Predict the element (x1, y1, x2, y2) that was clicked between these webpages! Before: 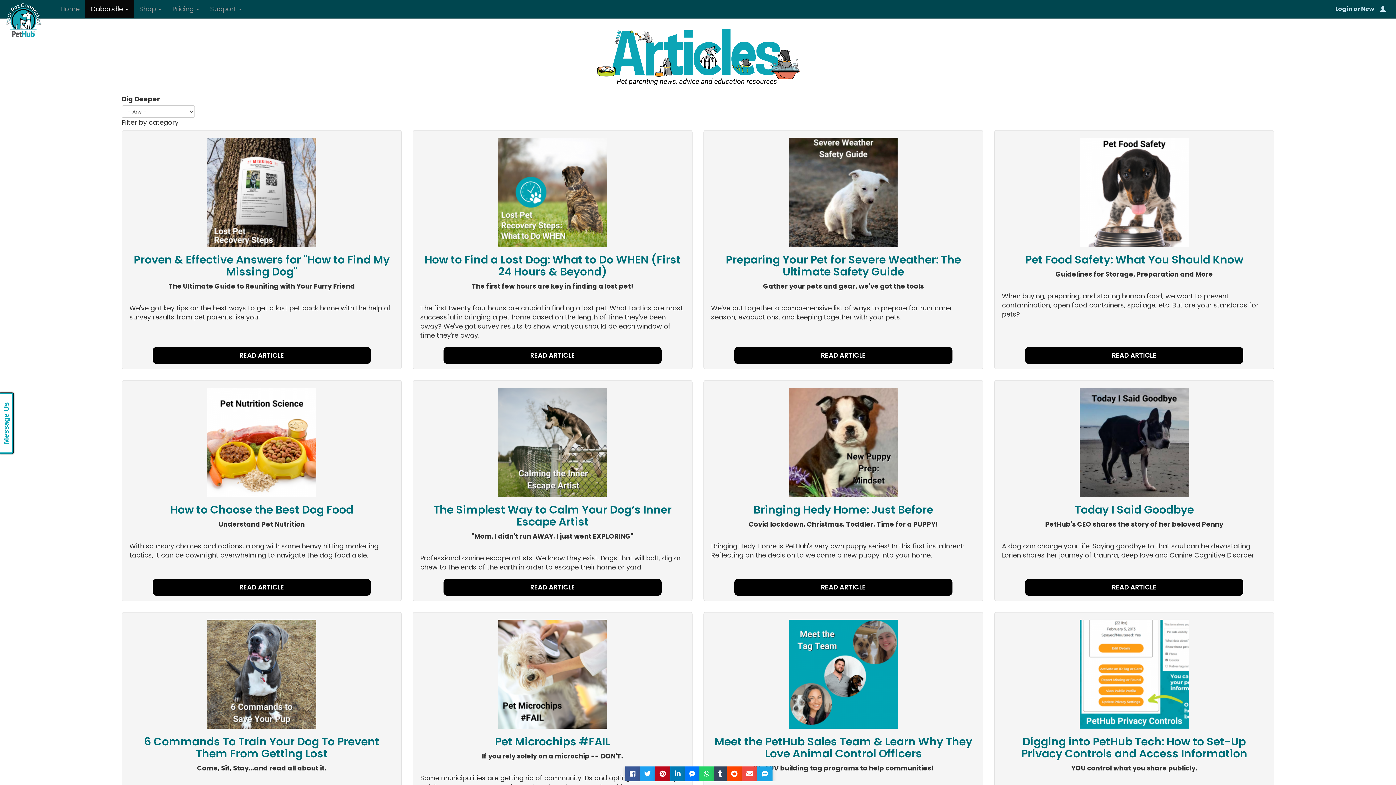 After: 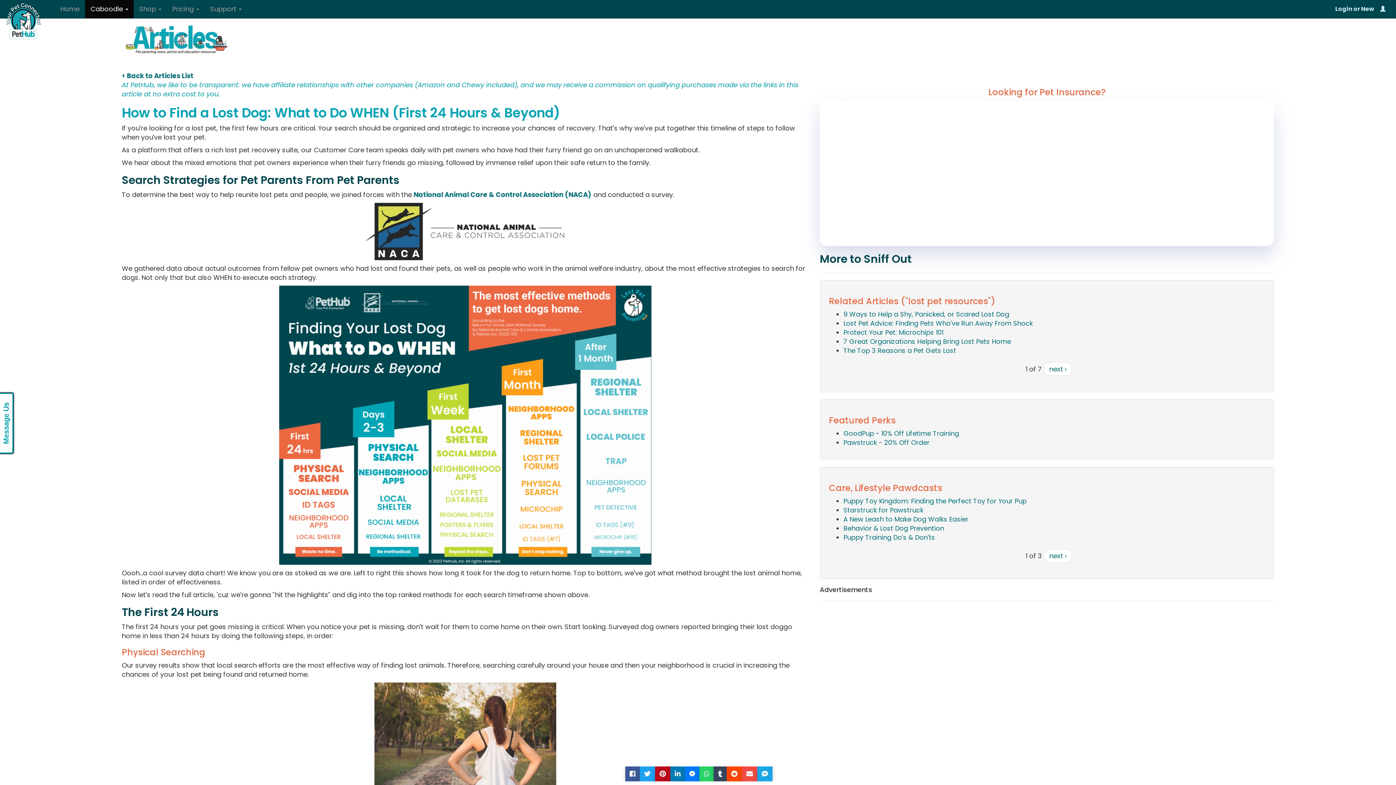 Action: label: READ ARTICLE bbox: (443, 347, 661, 364)